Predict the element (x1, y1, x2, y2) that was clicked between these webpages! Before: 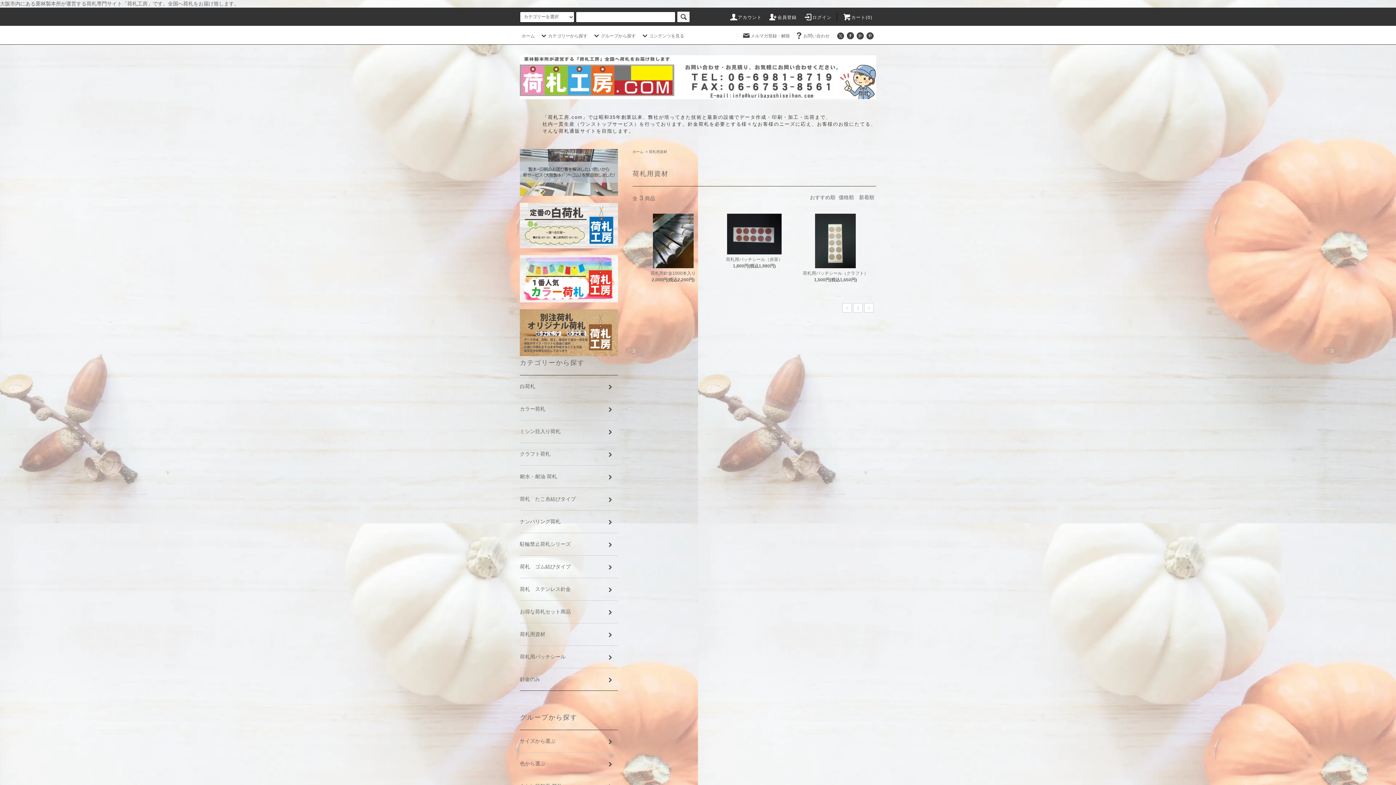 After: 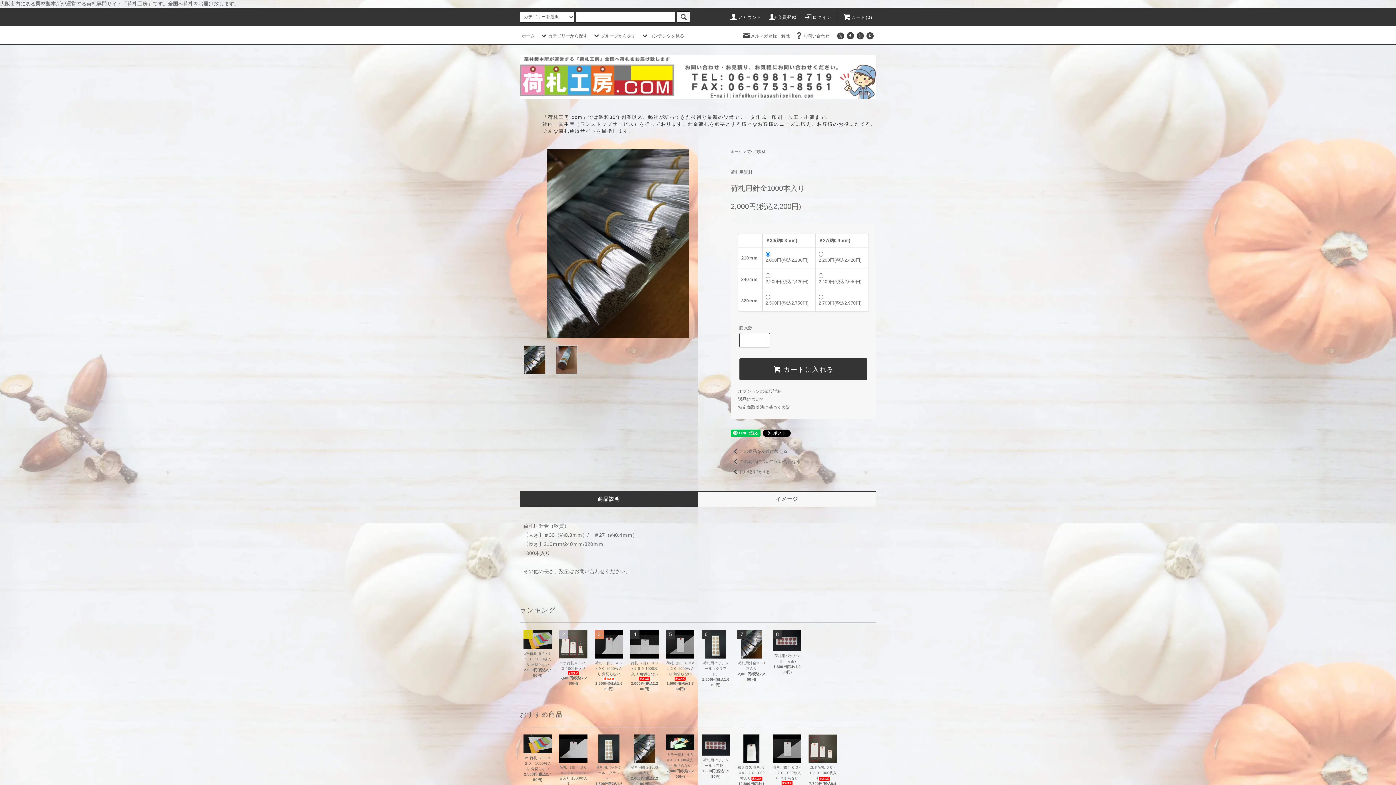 Action: bbox: (635, 268, 711, 276) label: 荷札用針金1000本入り